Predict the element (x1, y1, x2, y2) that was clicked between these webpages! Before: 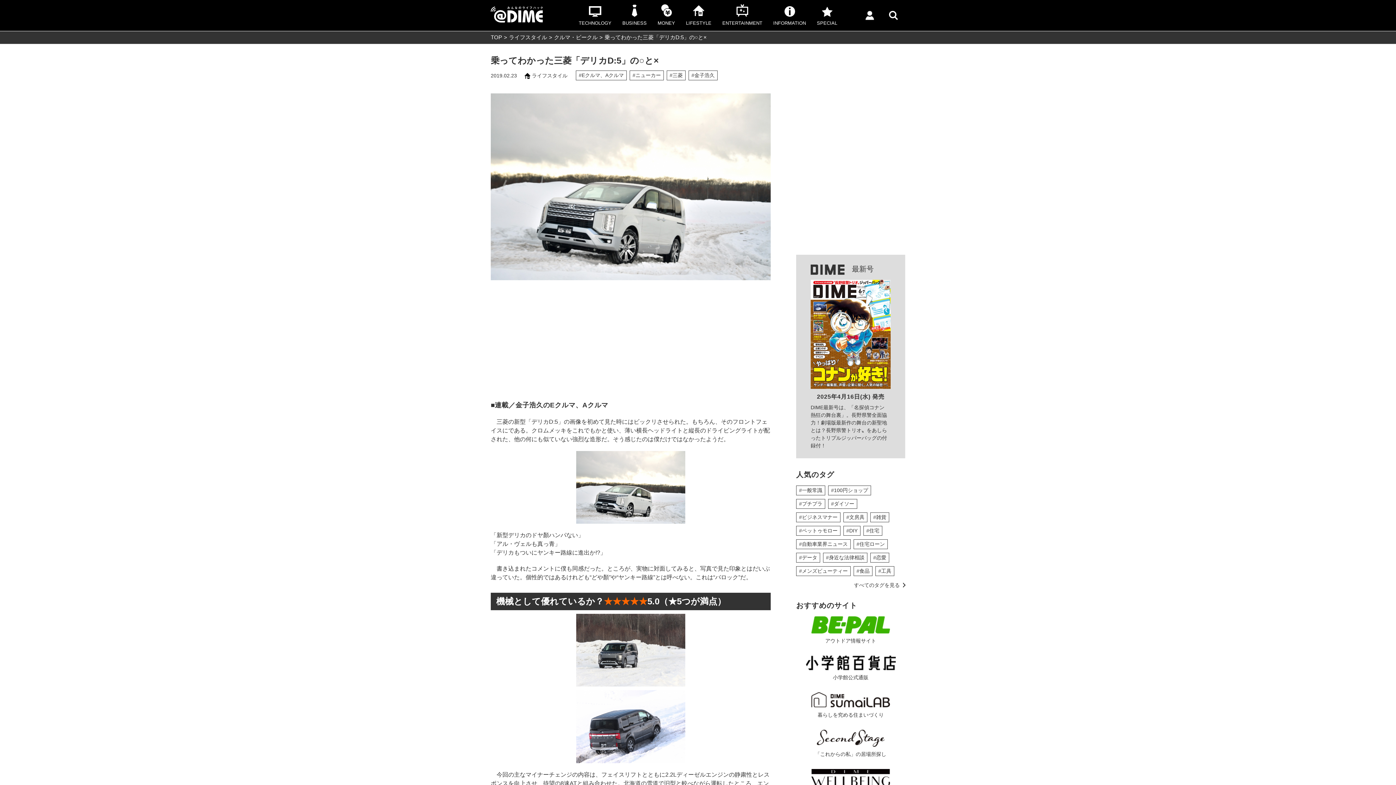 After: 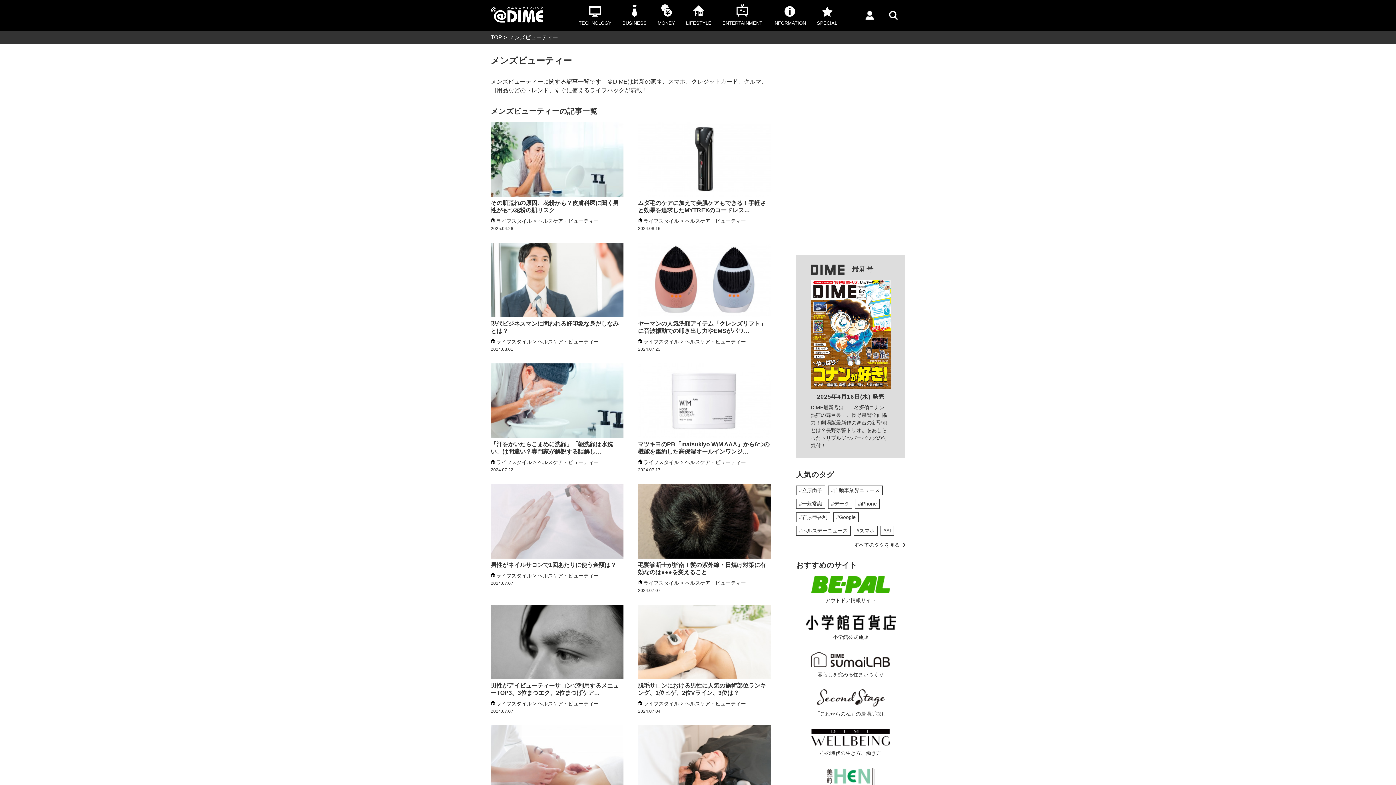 Action: label: #メンズビューティー bbox: (796, 566, 850, 575)